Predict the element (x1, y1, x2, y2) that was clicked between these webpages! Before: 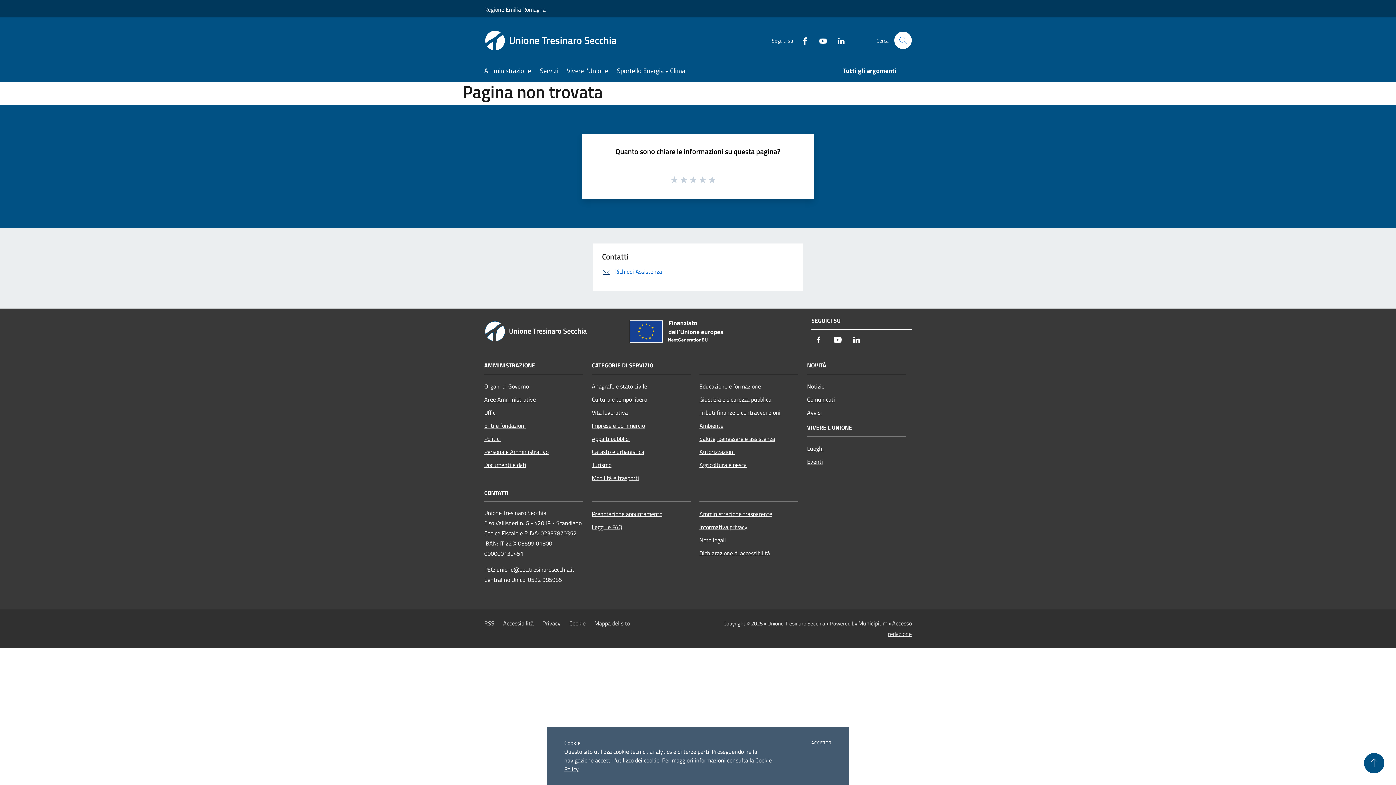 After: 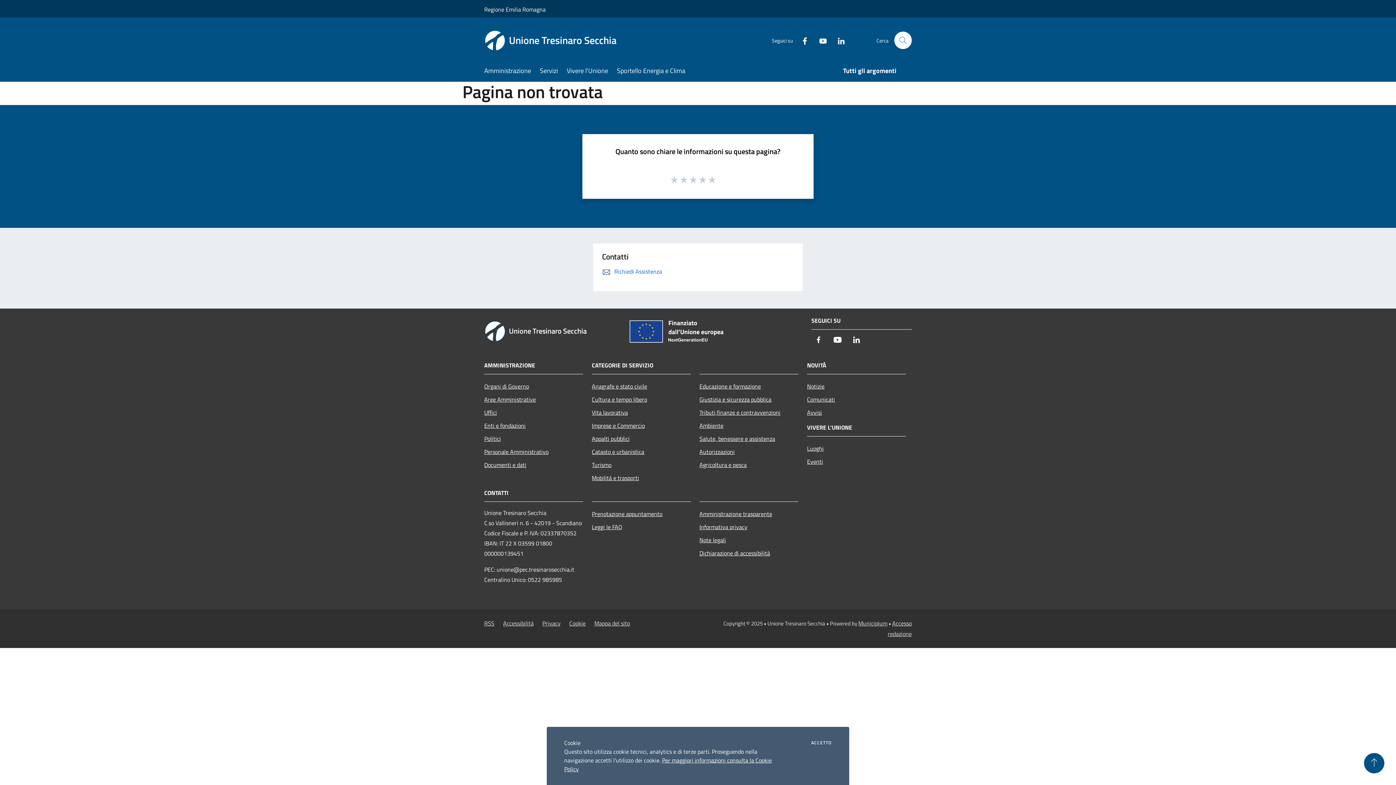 Action: label: Youtube bbox: (830, 332, 845, 348)